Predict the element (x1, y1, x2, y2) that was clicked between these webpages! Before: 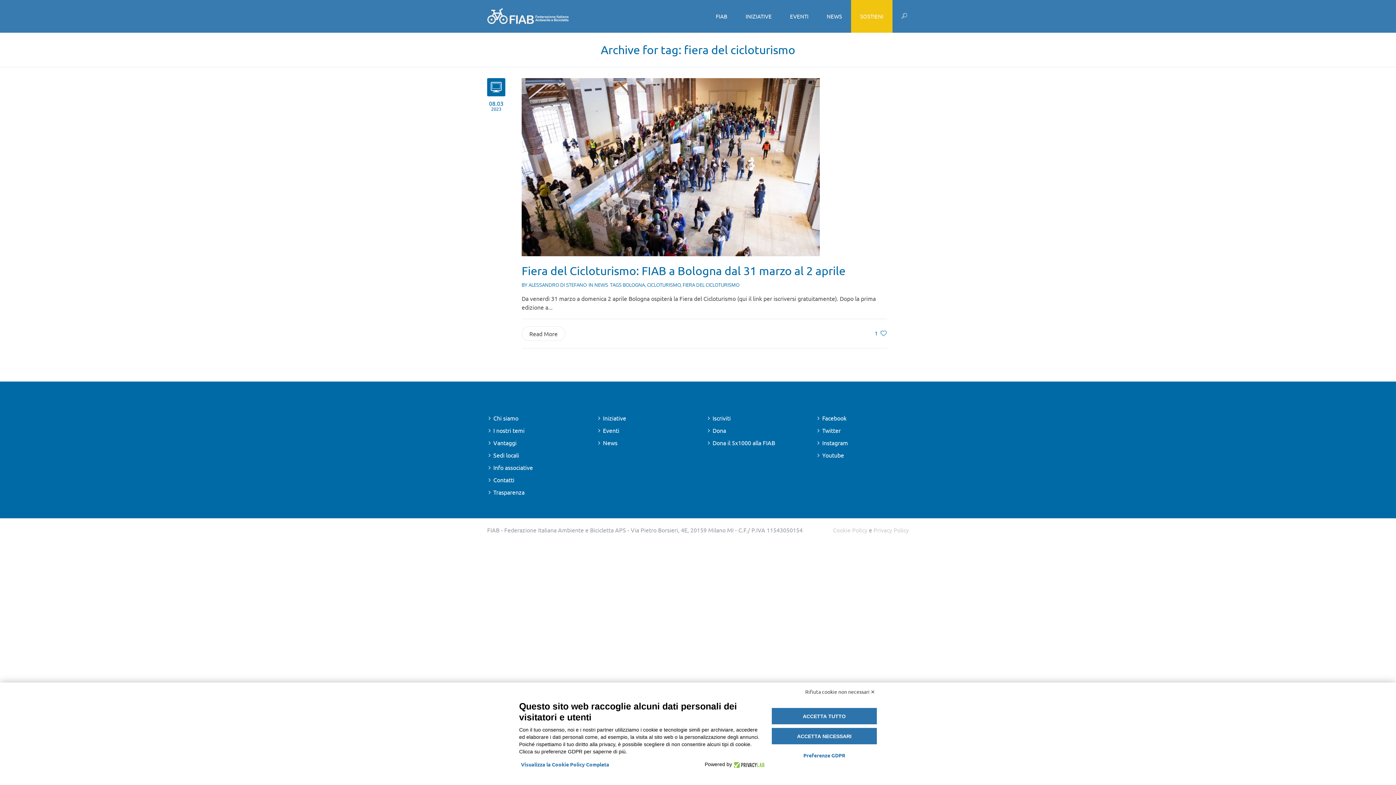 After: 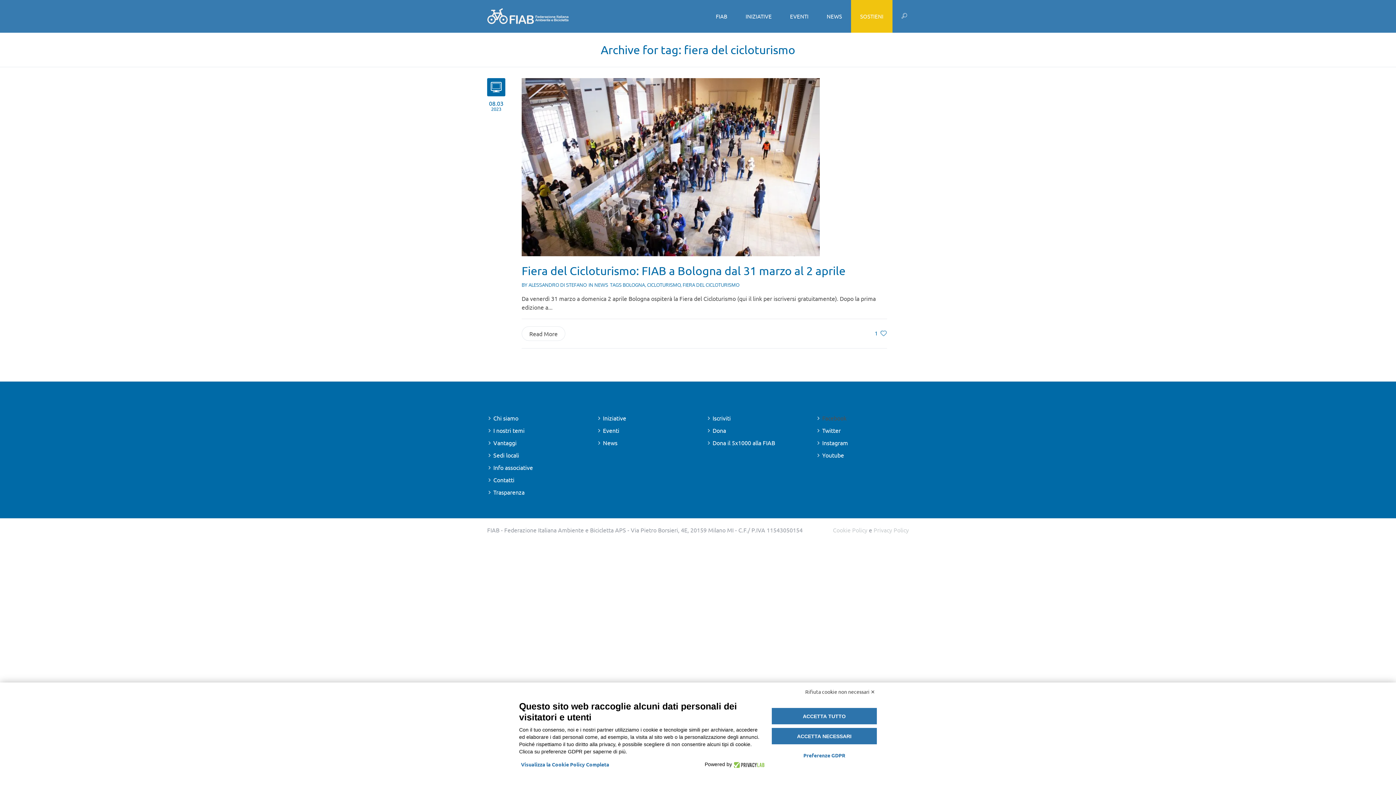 Action: bbox: (822, 414, 846, 421) label: Facebook